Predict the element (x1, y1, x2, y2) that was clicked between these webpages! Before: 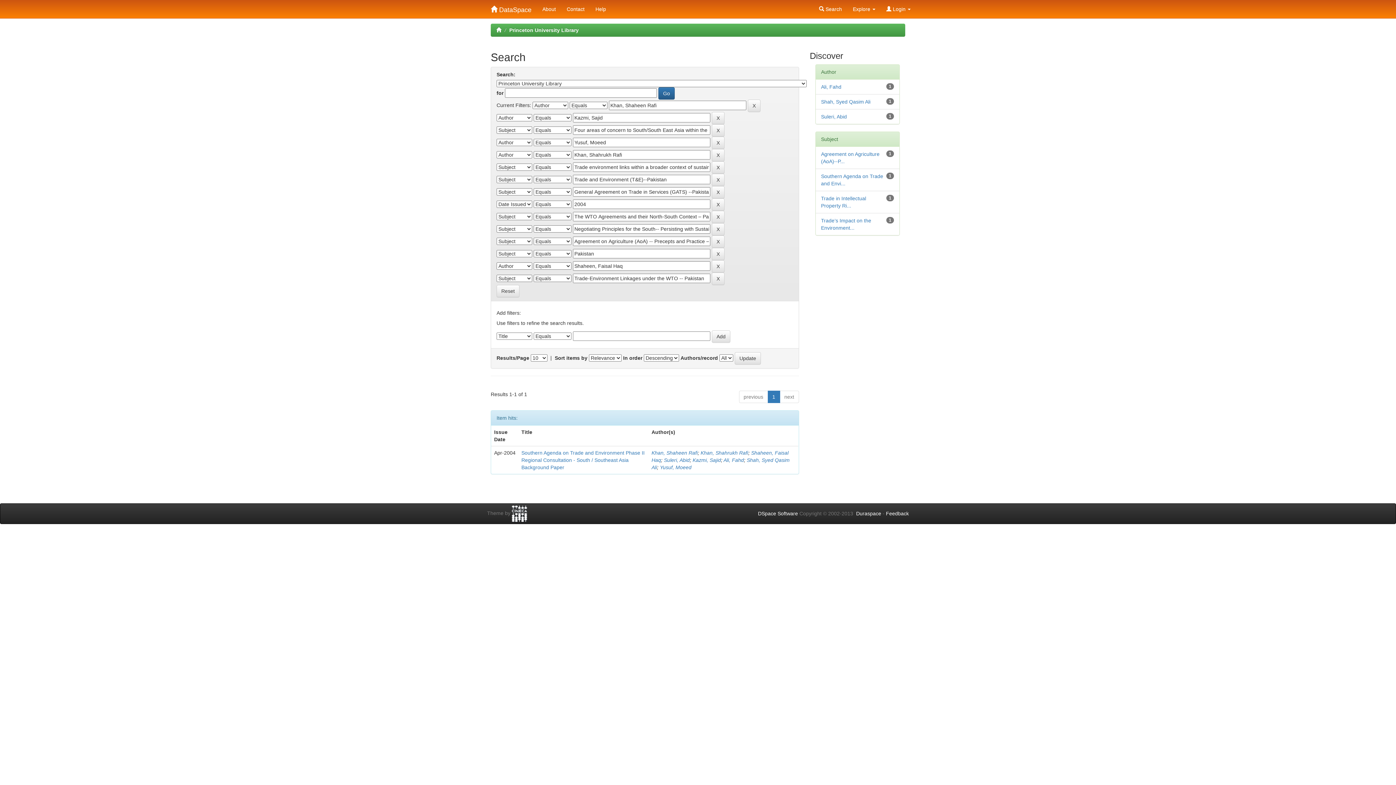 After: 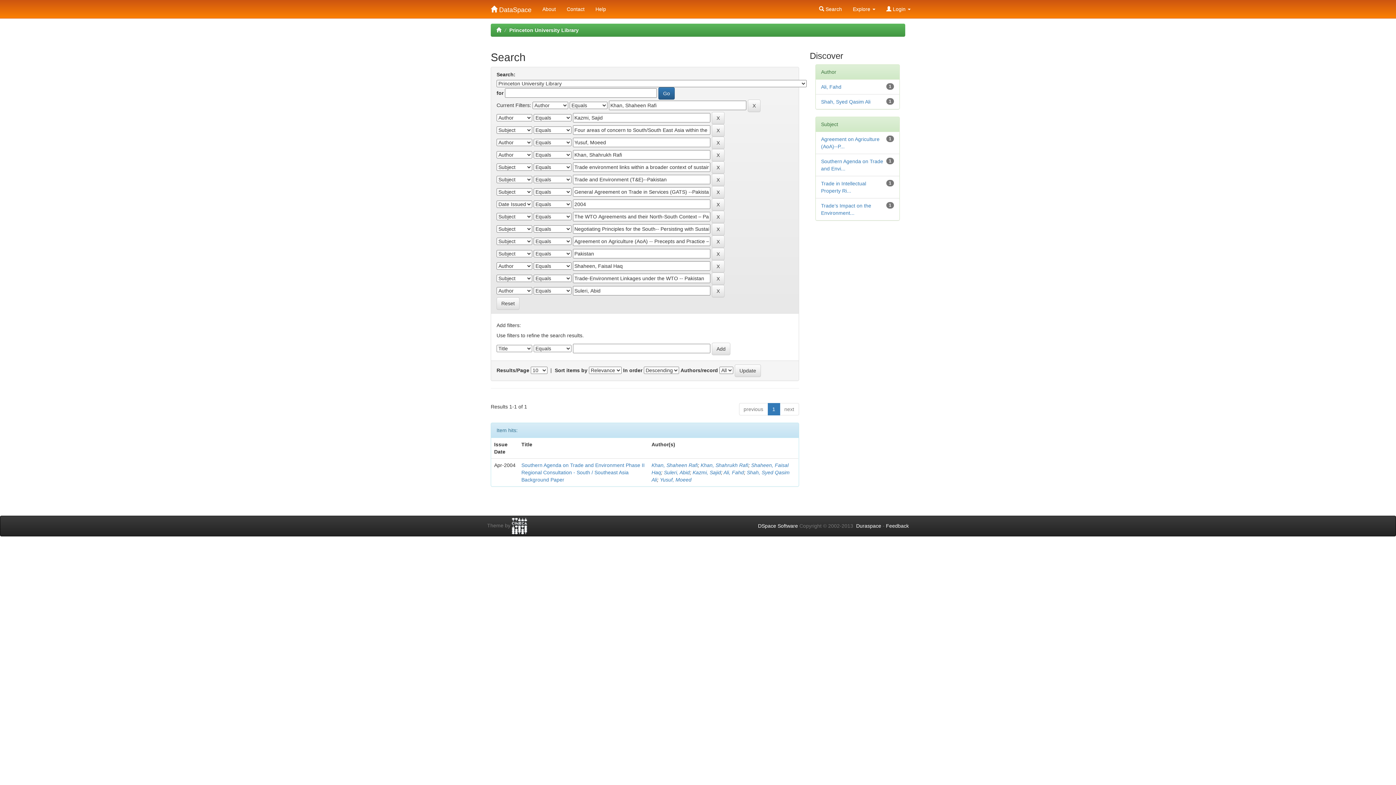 Action: label: Suleri, Abid bbox: (821, 113, 847, 119)